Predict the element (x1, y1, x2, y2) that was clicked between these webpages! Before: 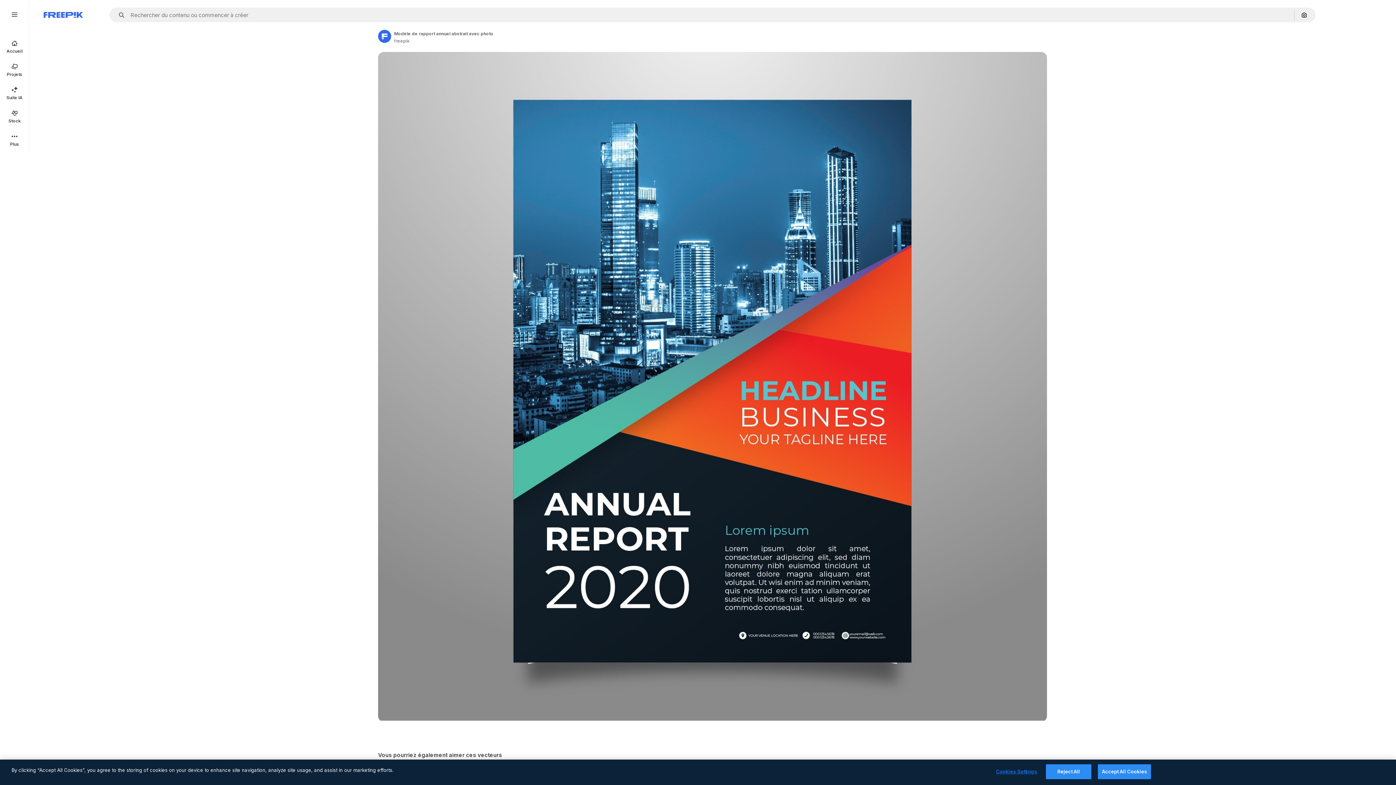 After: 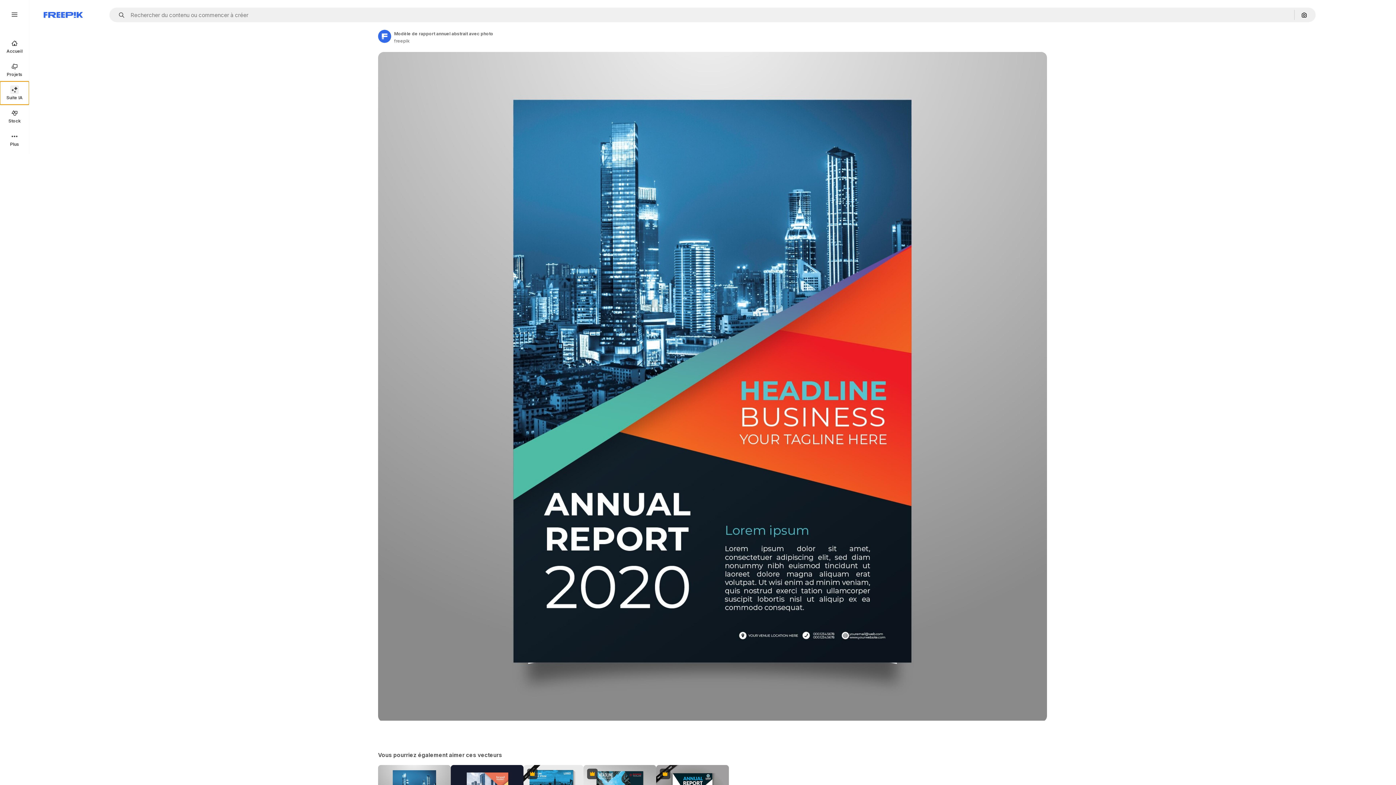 Action: label: Suite IA bbox: (0, 81, 29, 104)